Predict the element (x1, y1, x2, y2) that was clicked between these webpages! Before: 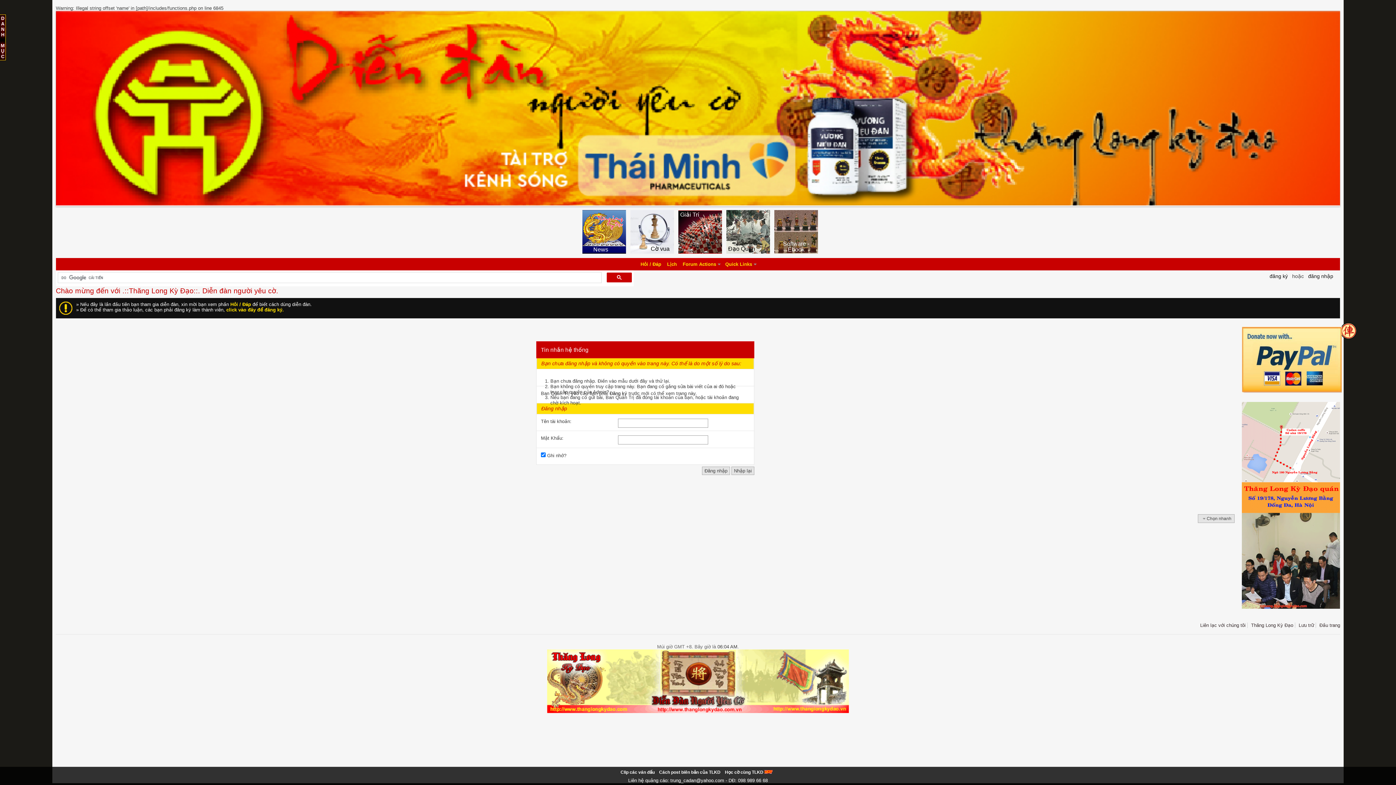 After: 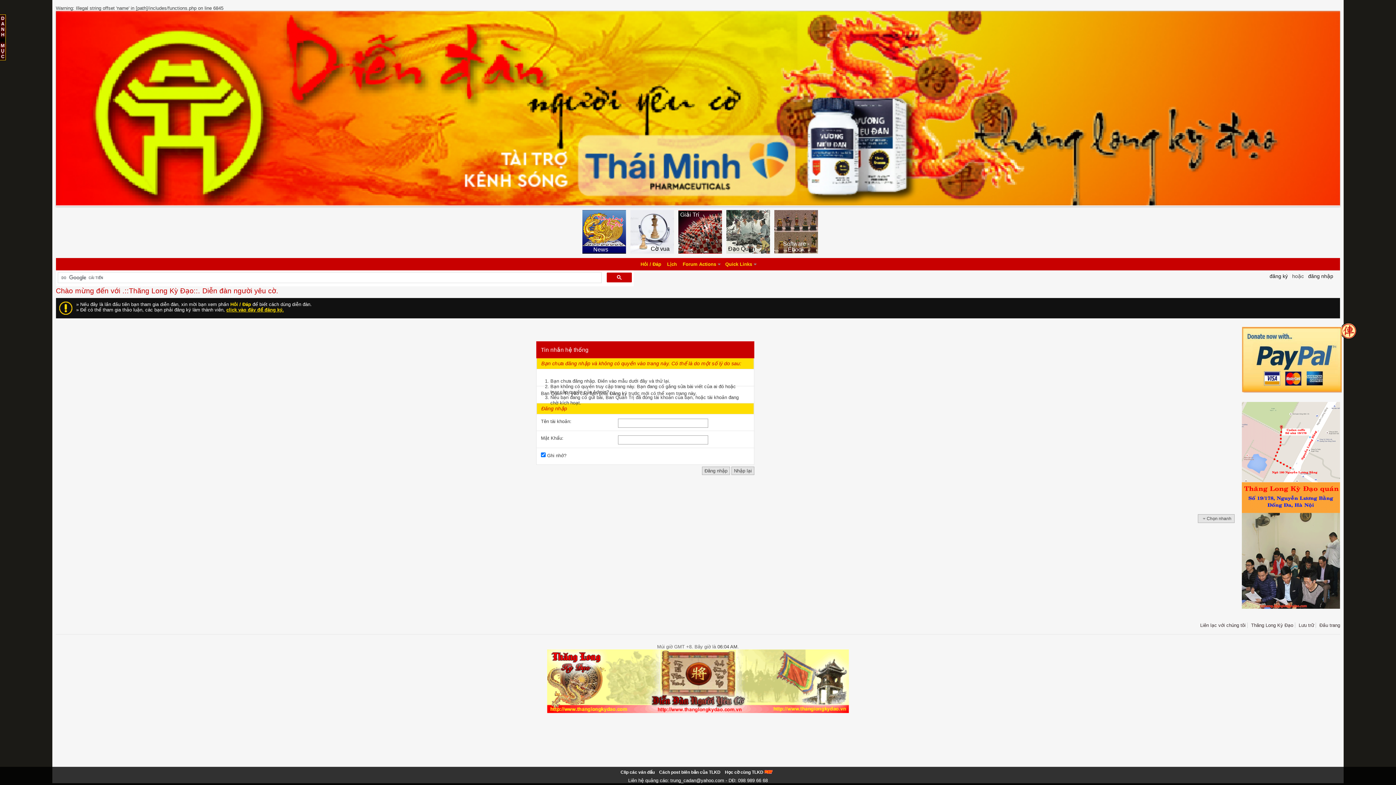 Action: label: click vào đây để đăng ký. bbox: (226, 307, 283, 312)